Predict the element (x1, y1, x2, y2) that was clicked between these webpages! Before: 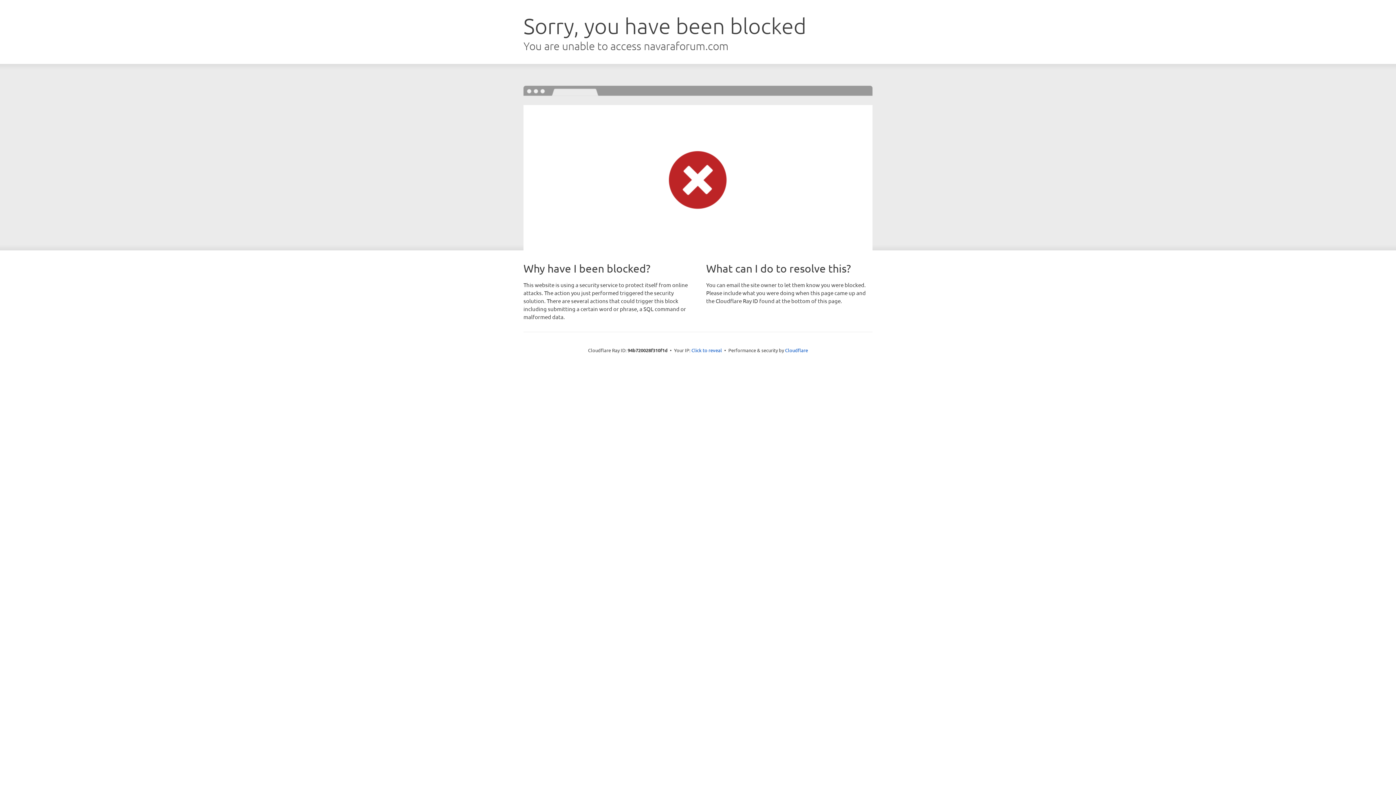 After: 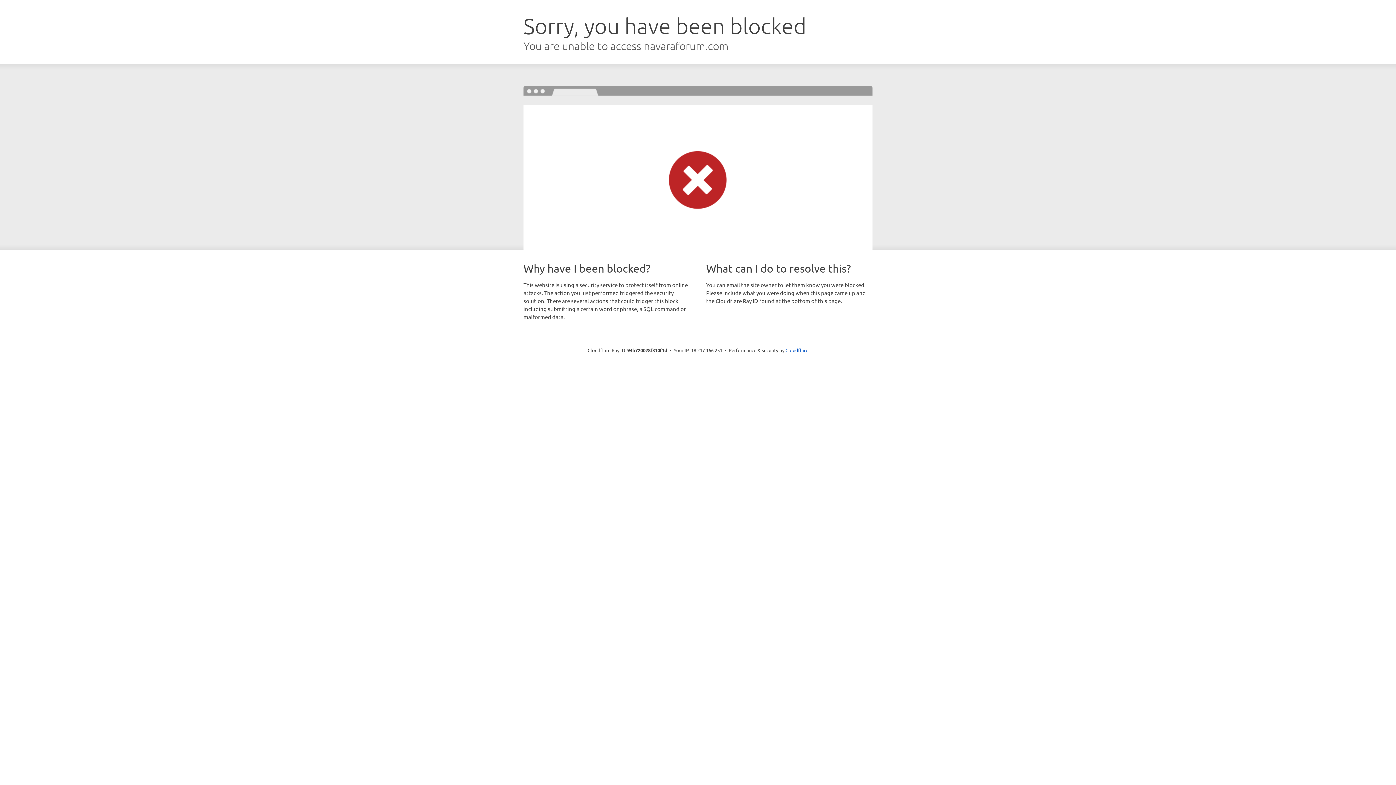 Action: bbox: (691, 346, 722, 353) label: Click to reveal